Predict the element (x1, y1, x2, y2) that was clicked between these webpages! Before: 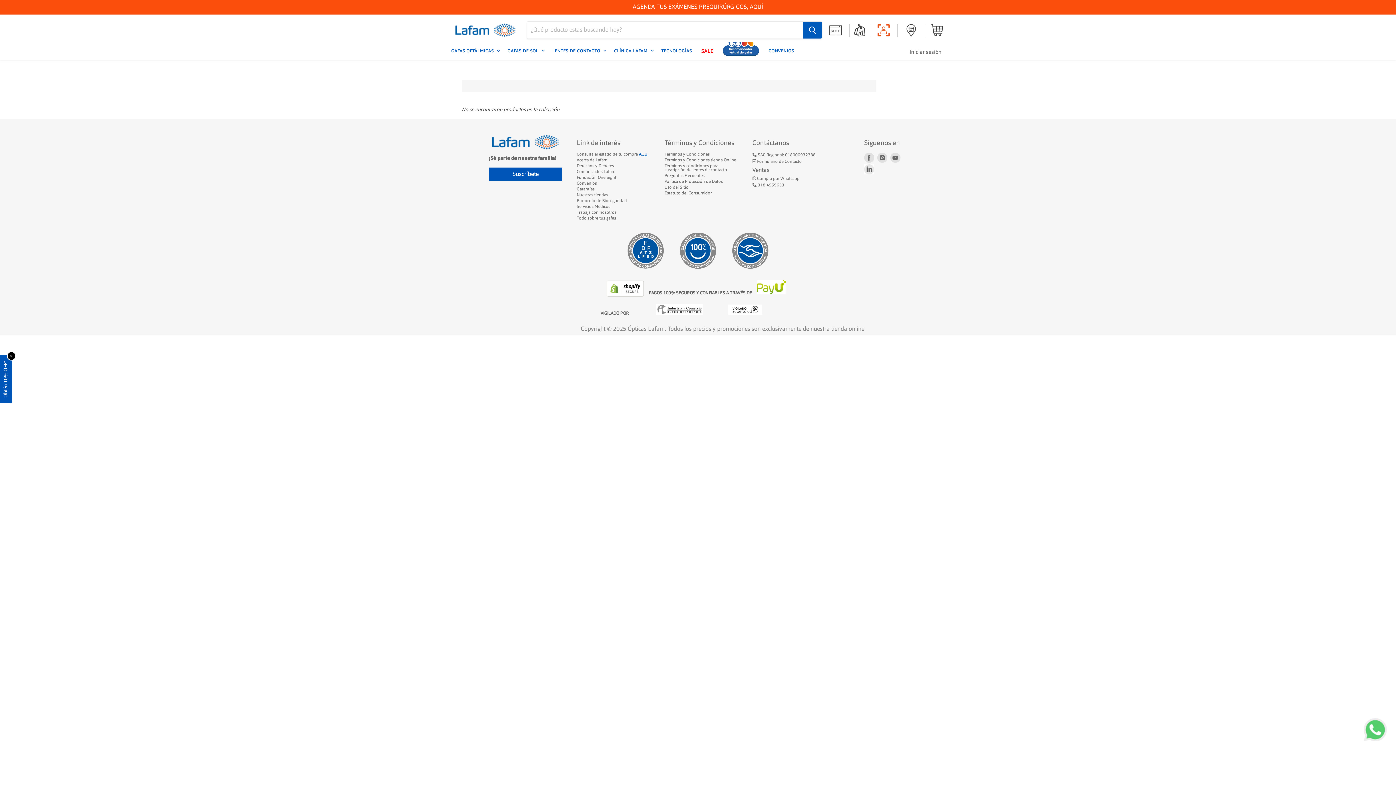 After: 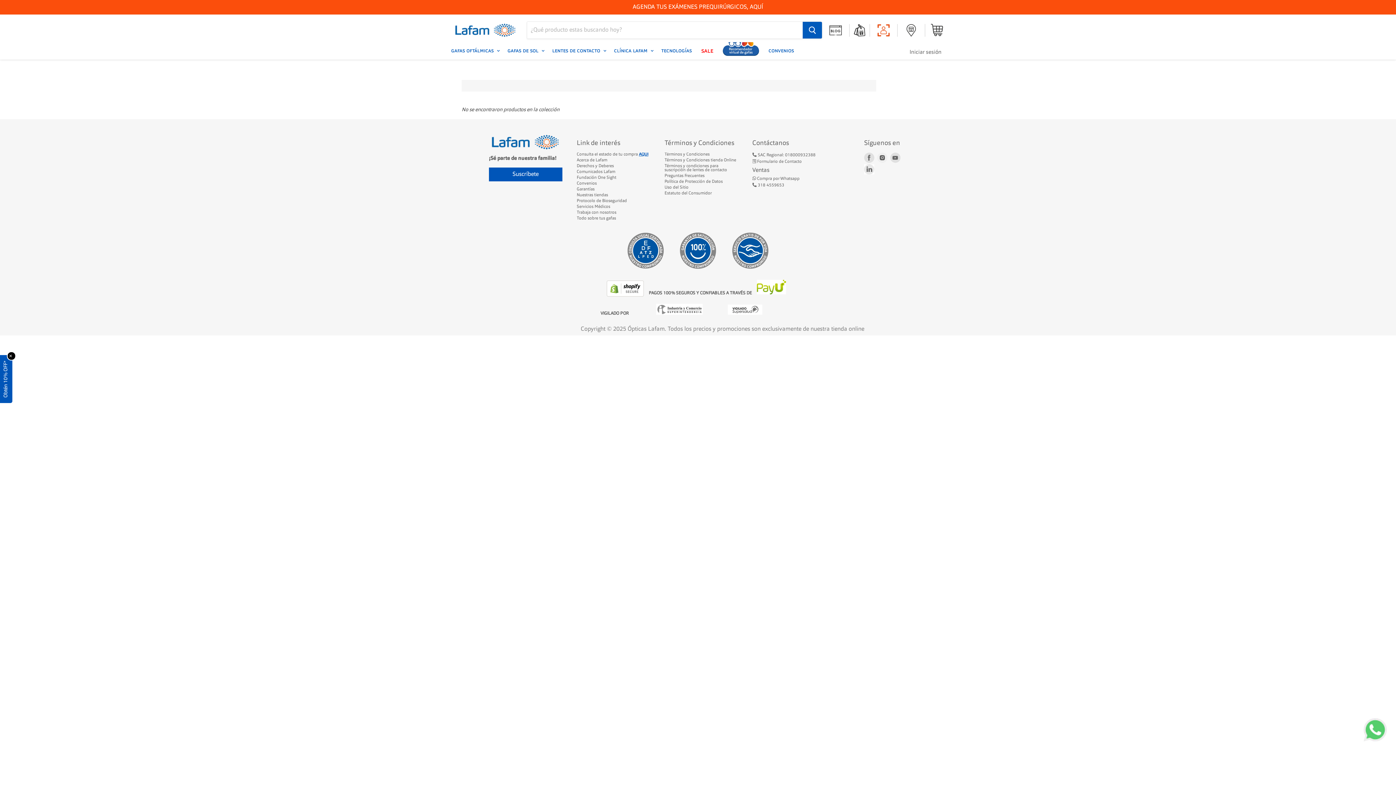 Action: label: Encuéntranos en Instagram bbox: (876, 151, 889, 164)